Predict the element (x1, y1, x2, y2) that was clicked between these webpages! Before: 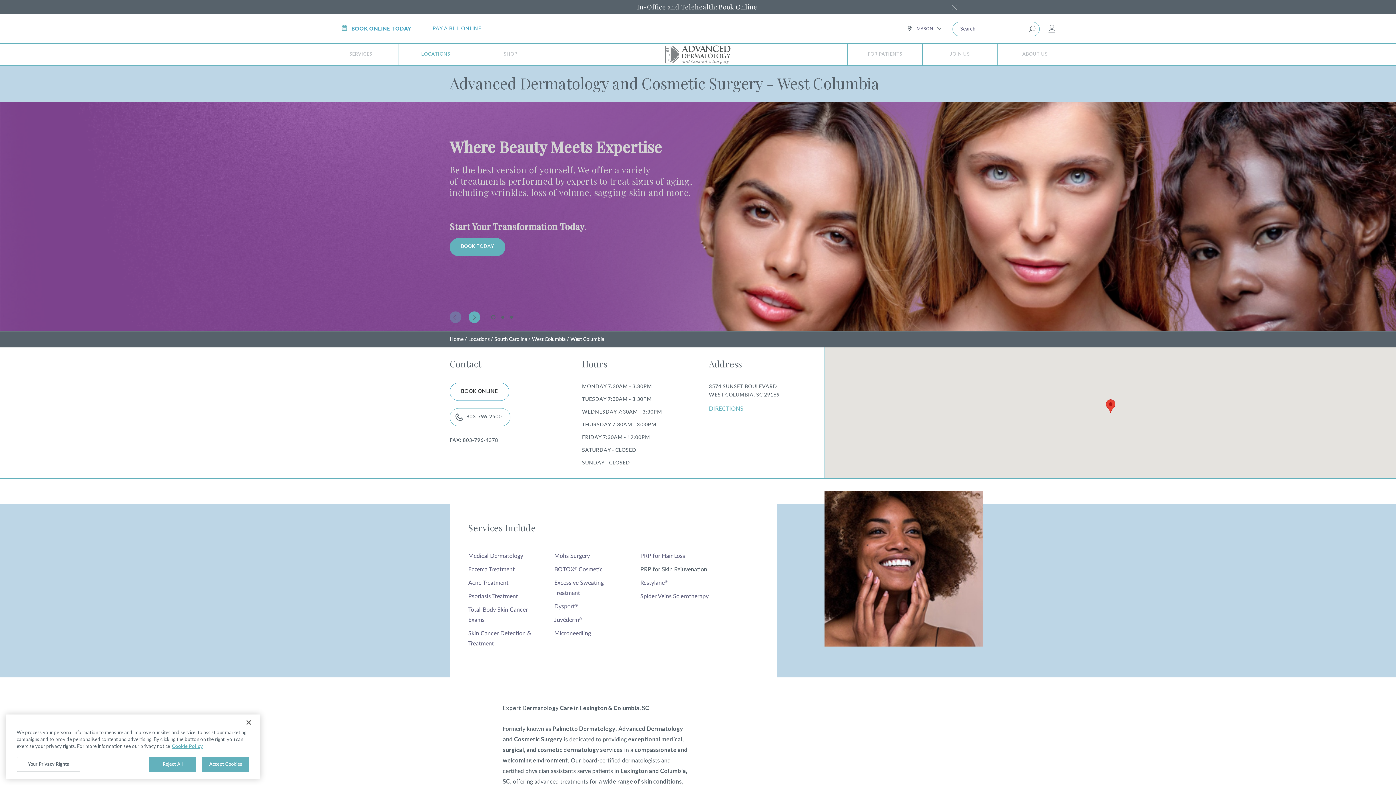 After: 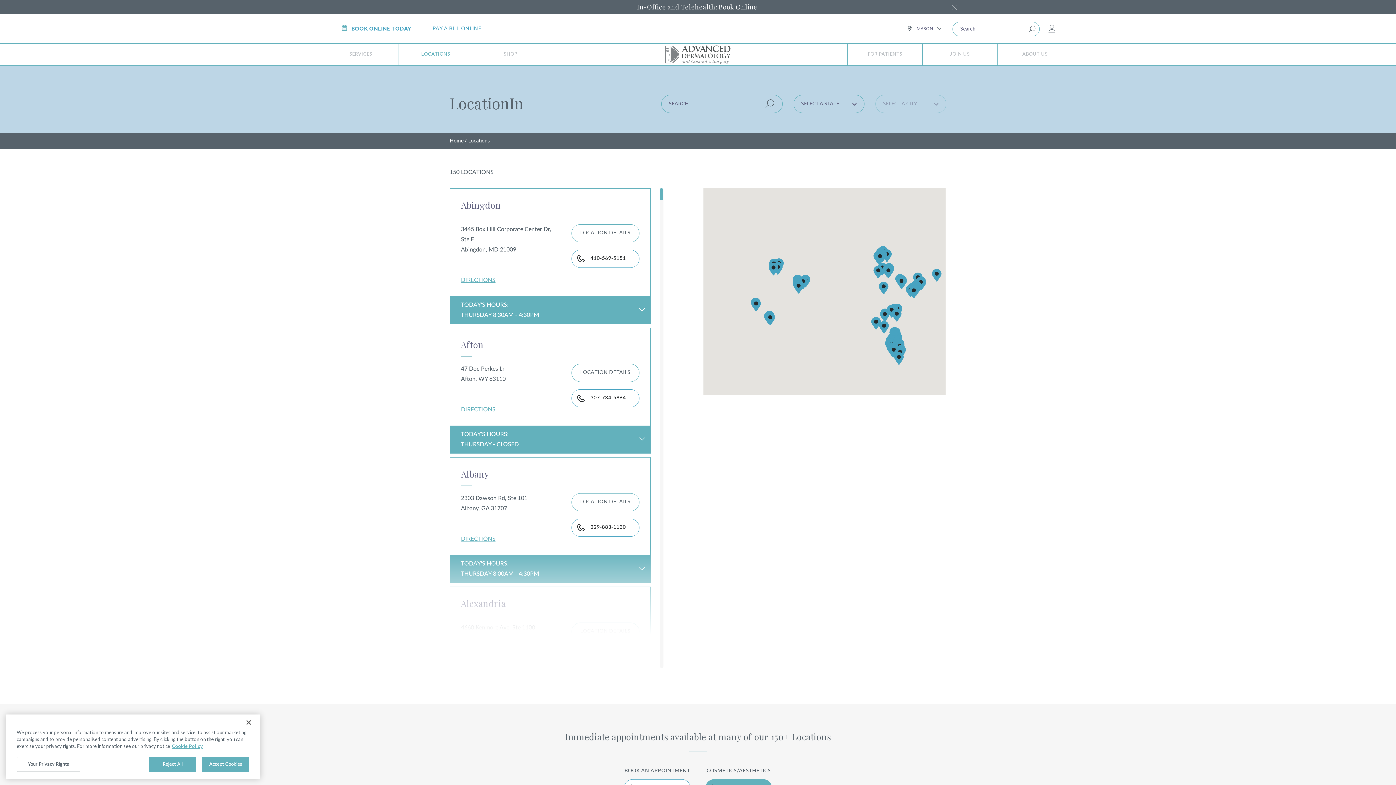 Action: label: Locations bbox: (468, 337, 489, 342)